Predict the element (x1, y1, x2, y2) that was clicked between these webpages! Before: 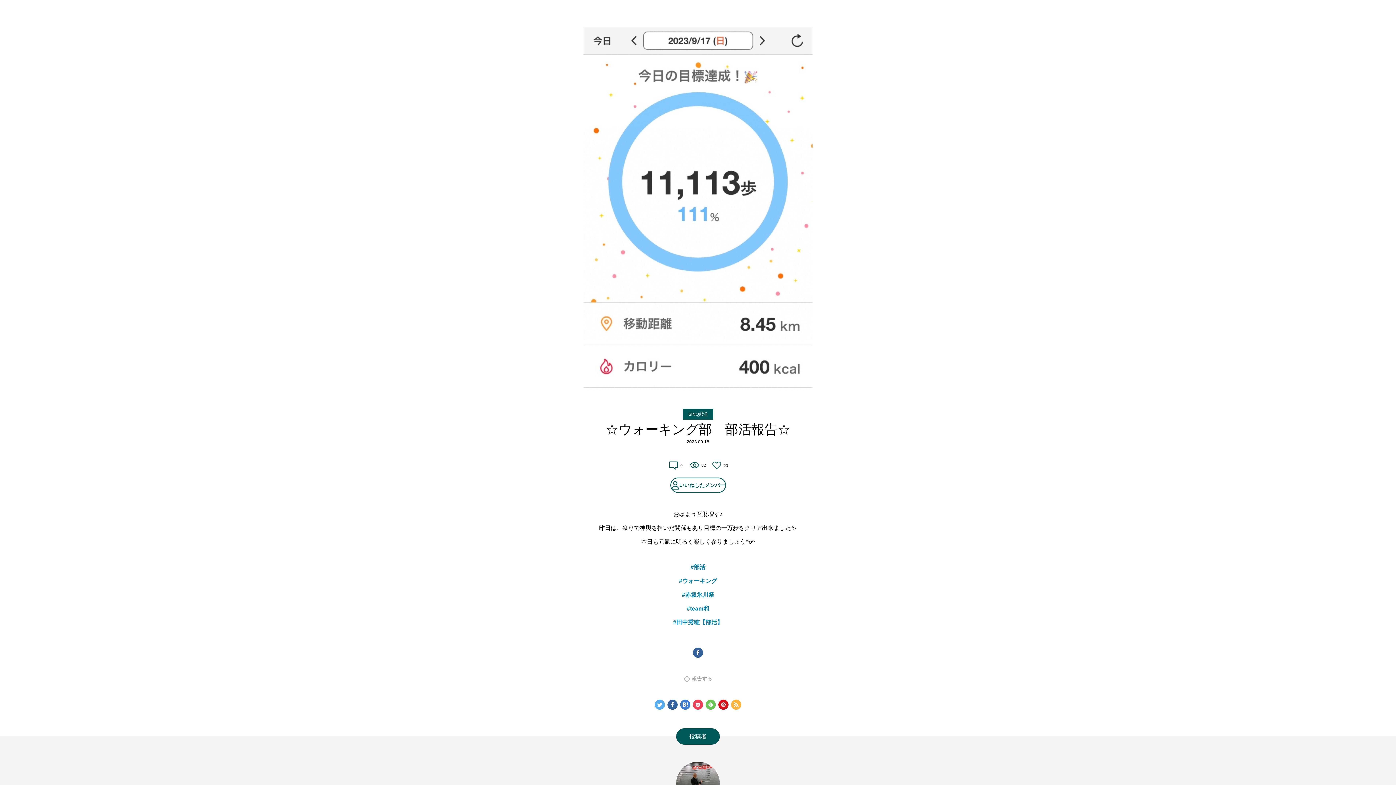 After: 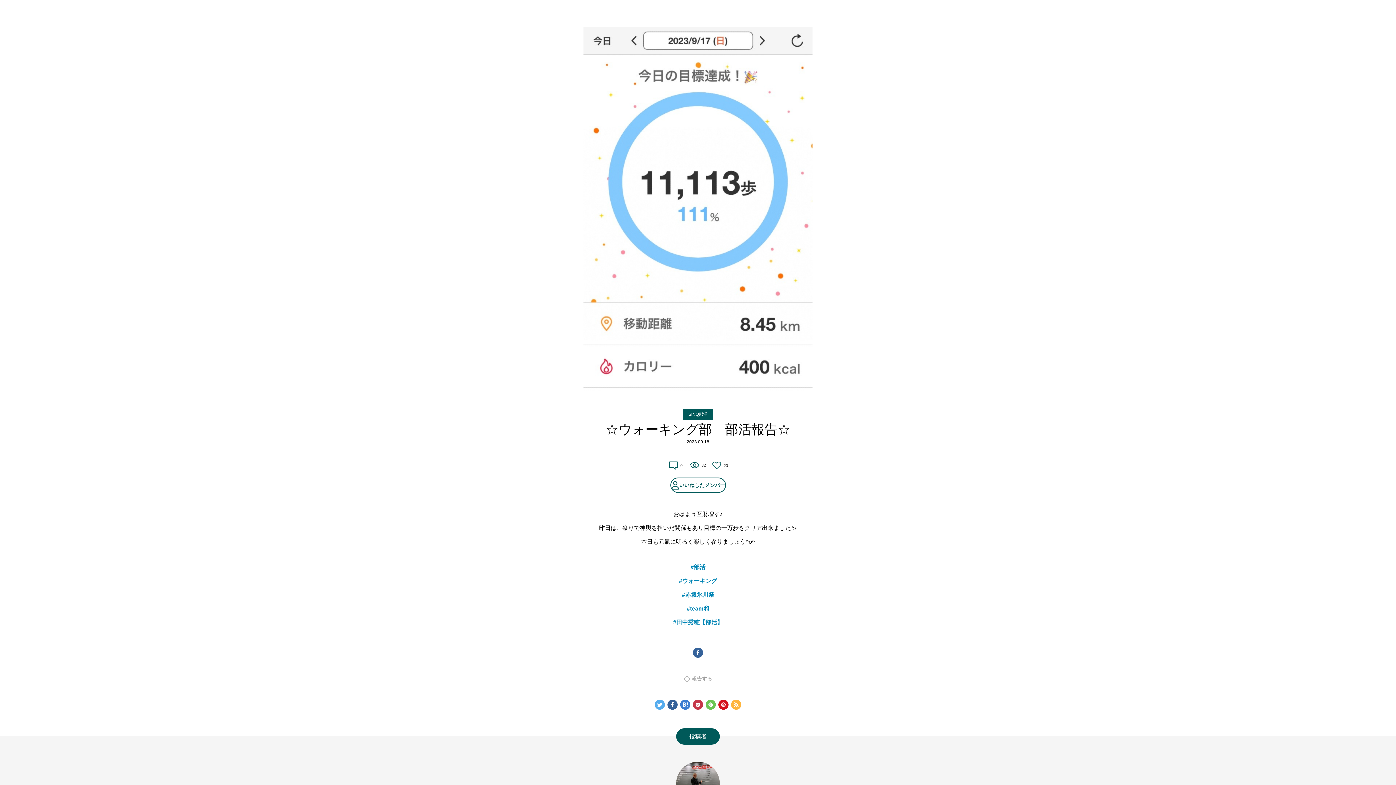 Action: bbox: (693, 700, 703, 710)